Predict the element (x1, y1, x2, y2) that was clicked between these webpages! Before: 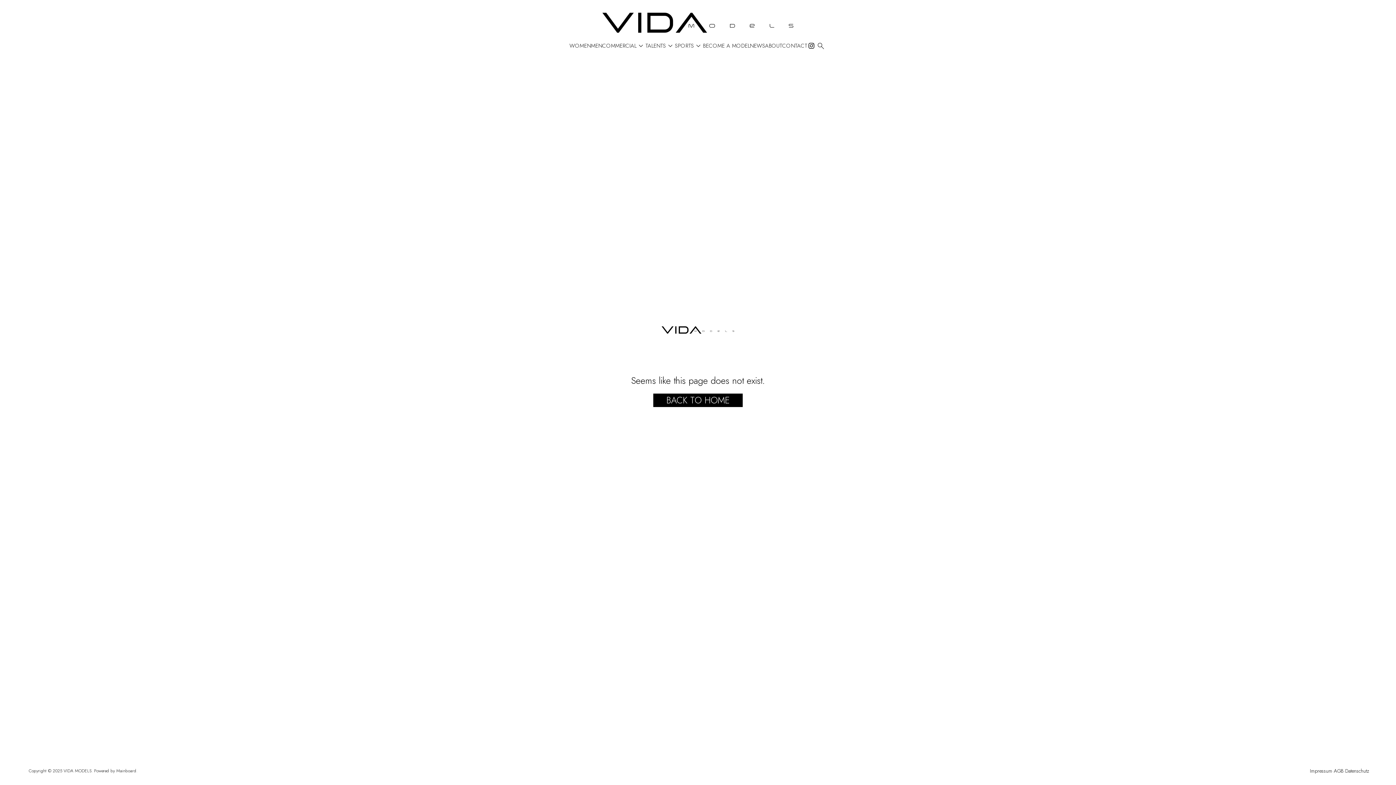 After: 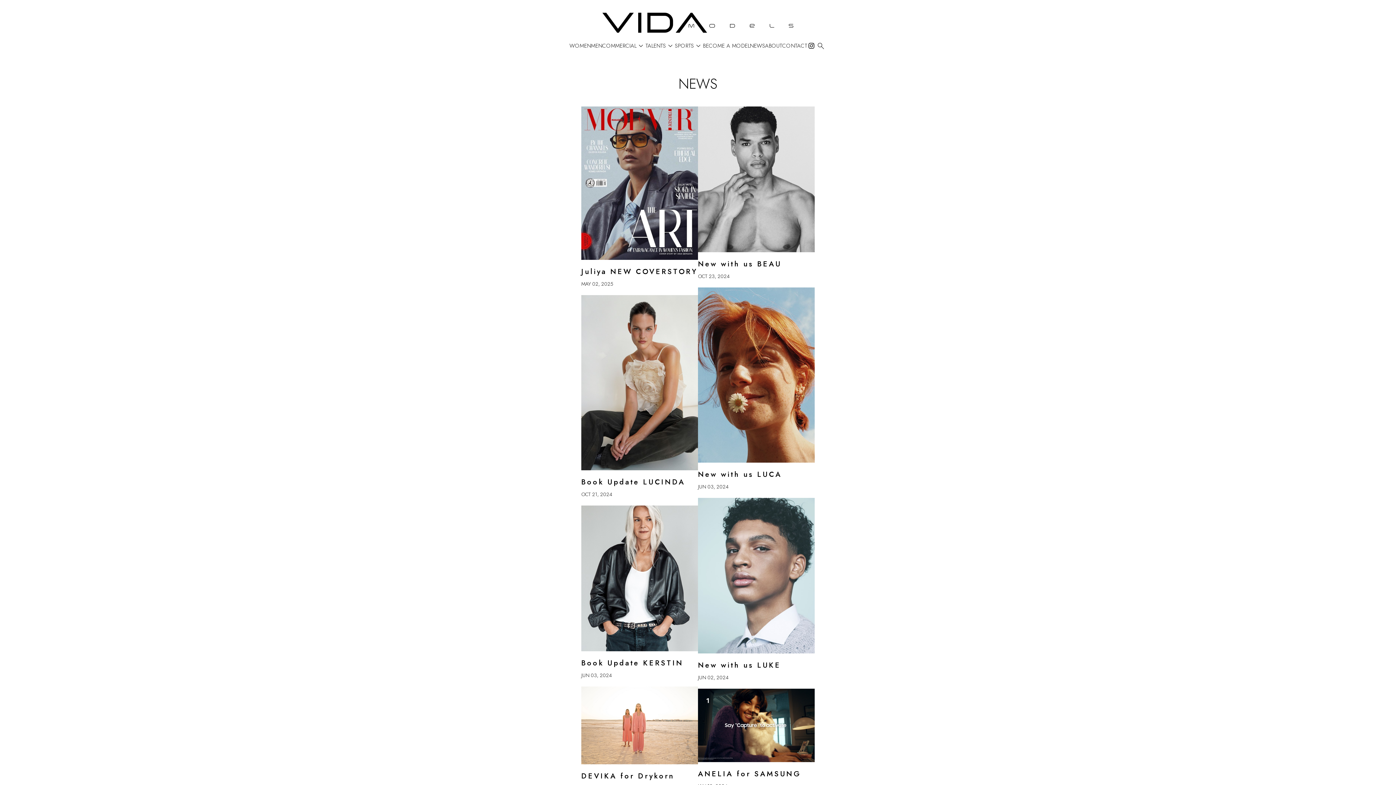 Action: label: NEWS bbox: (750, 43, 765, 48)